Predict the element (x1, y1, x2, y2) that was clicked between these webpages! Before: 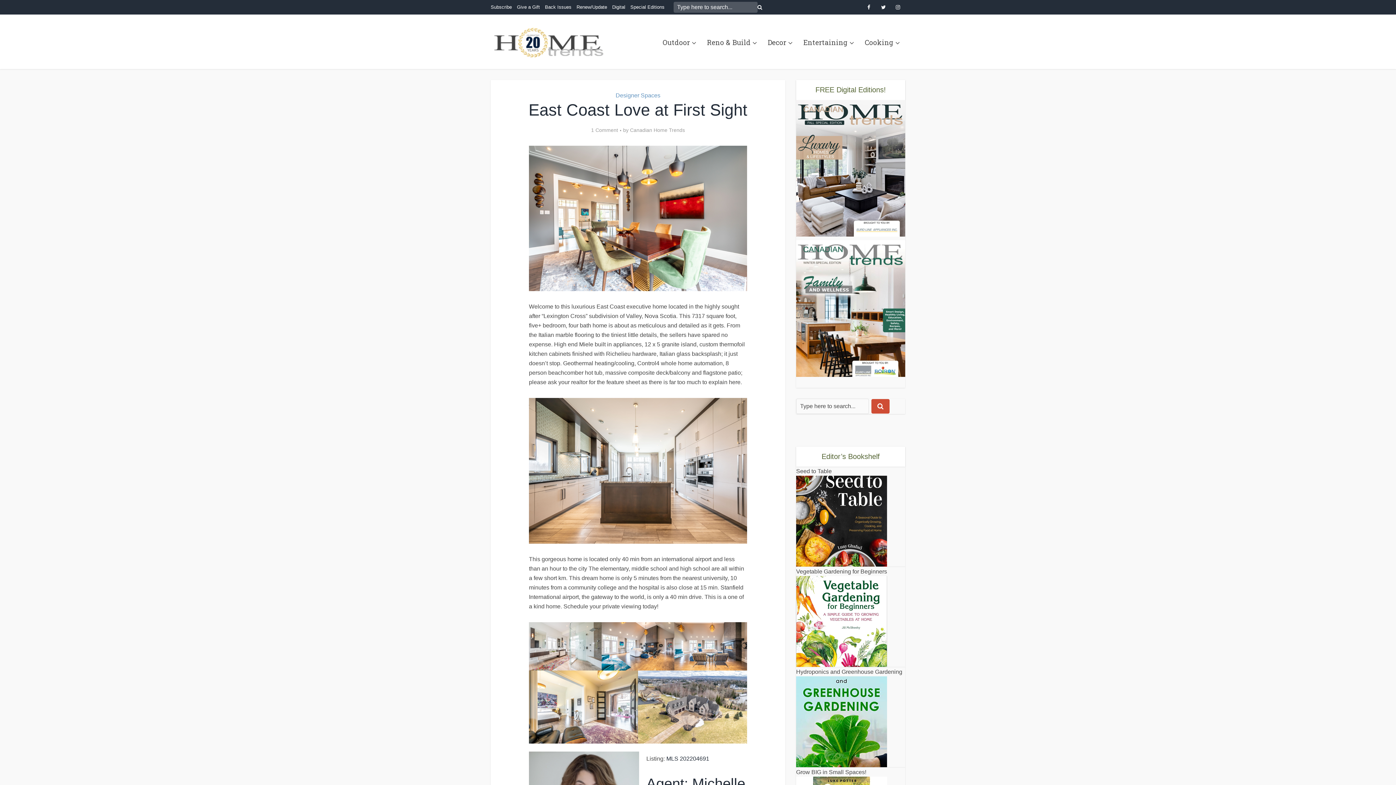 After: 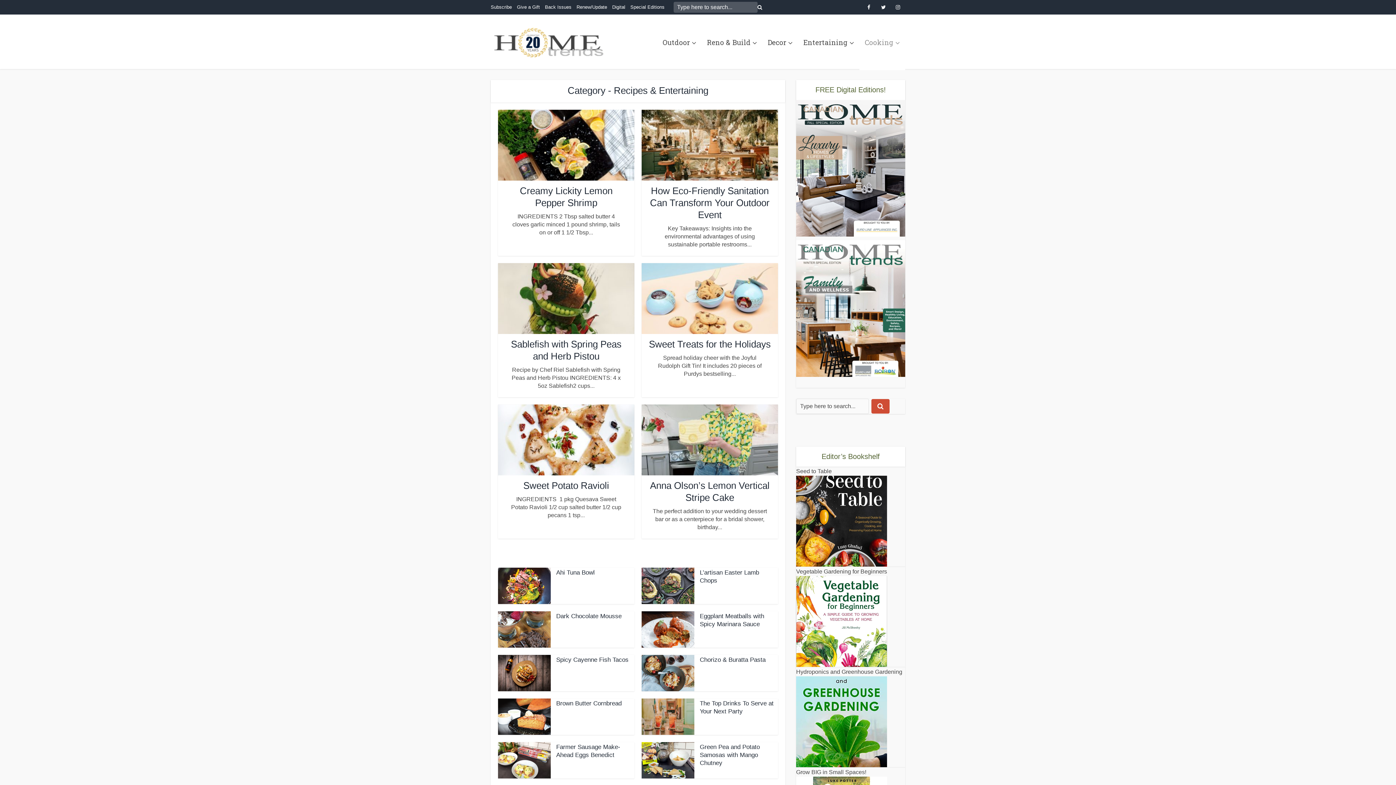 Action: bbox: (859, 14, 905, 70) label: Cooking